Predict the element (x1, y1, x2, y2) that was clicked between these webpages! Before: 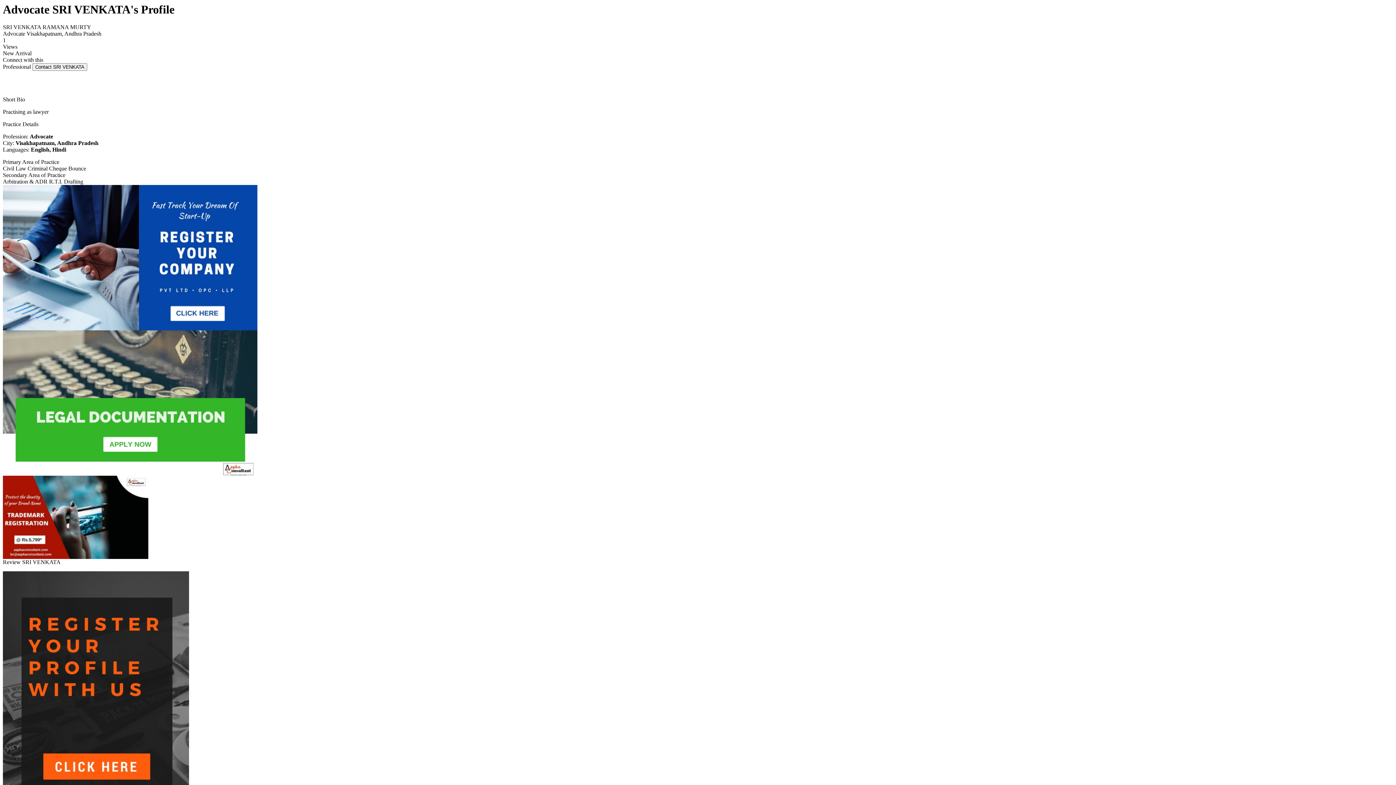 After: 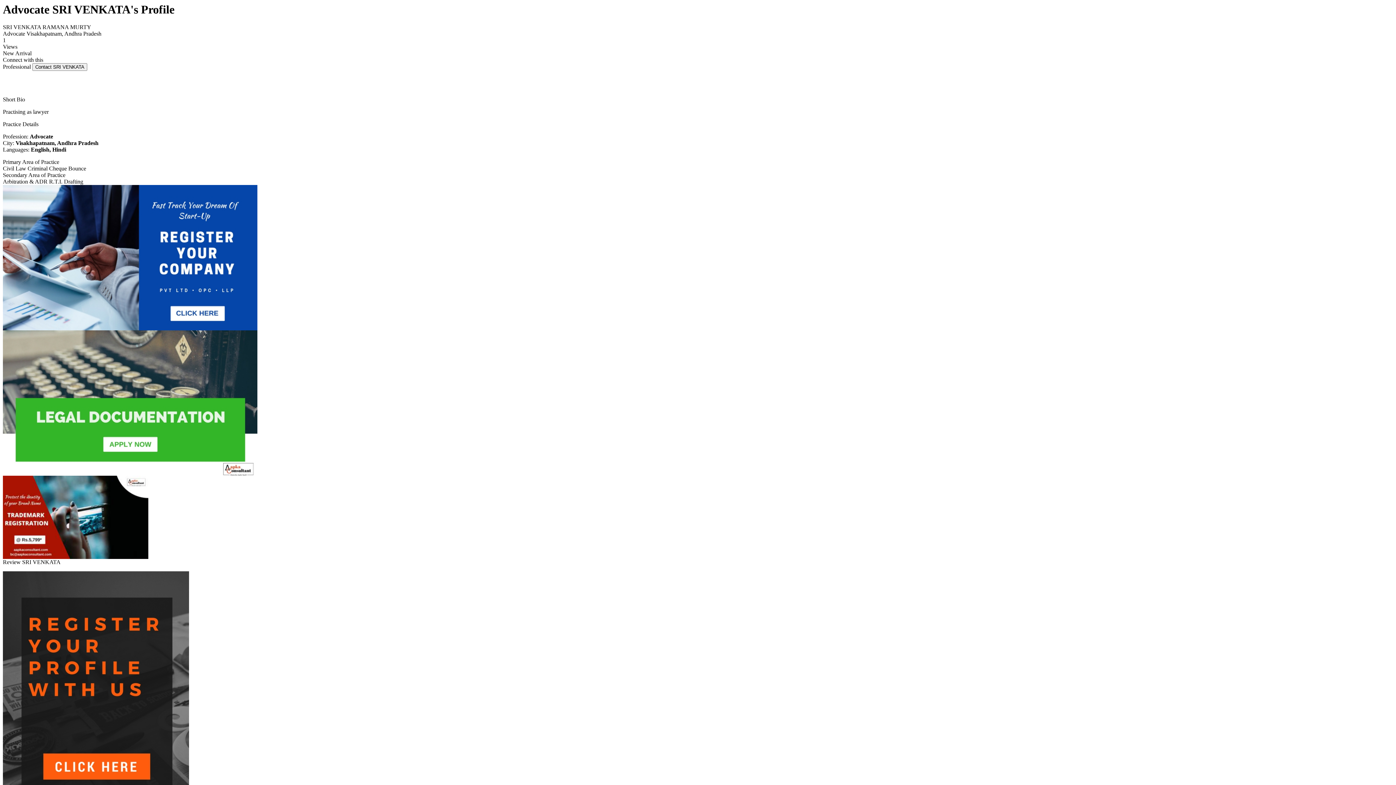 Action: bbox: (2, 471, 257, 477)